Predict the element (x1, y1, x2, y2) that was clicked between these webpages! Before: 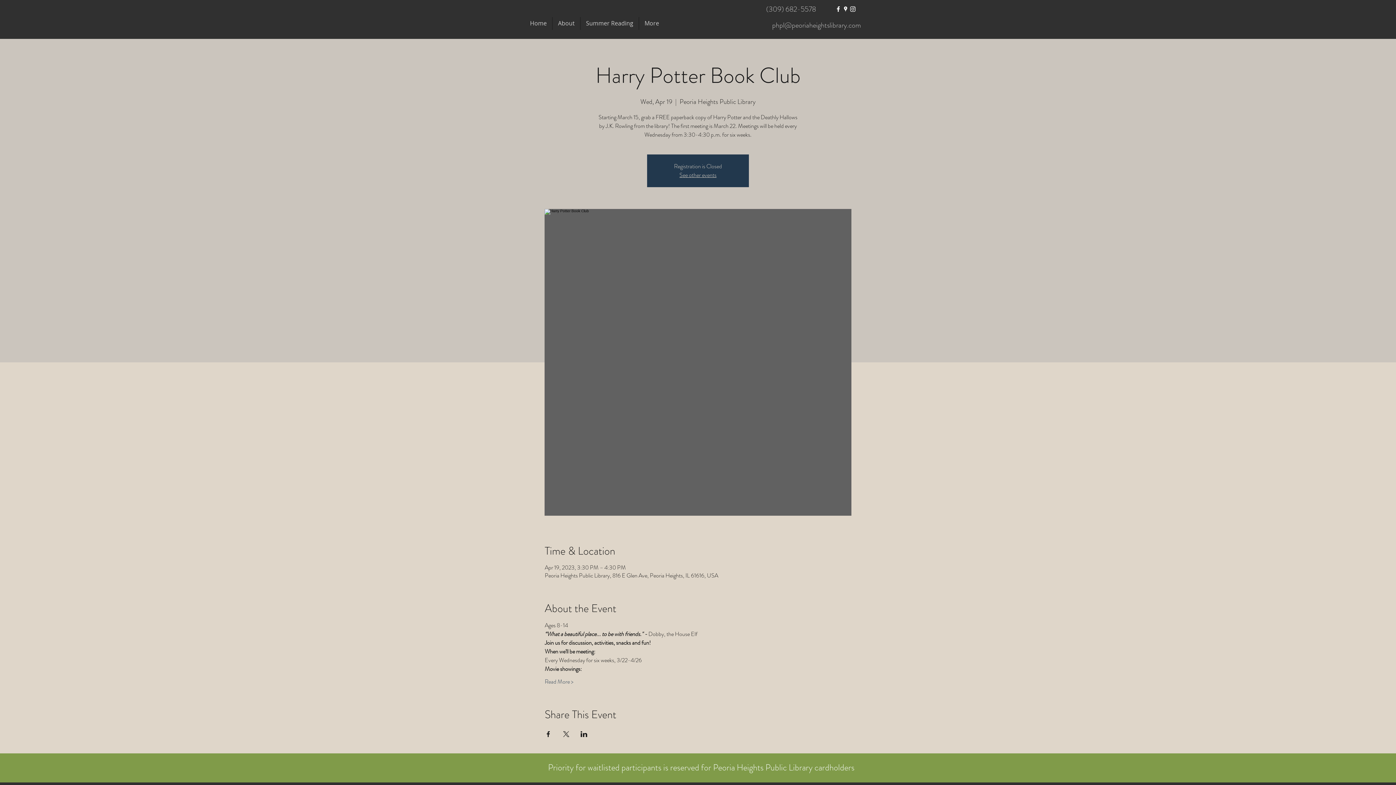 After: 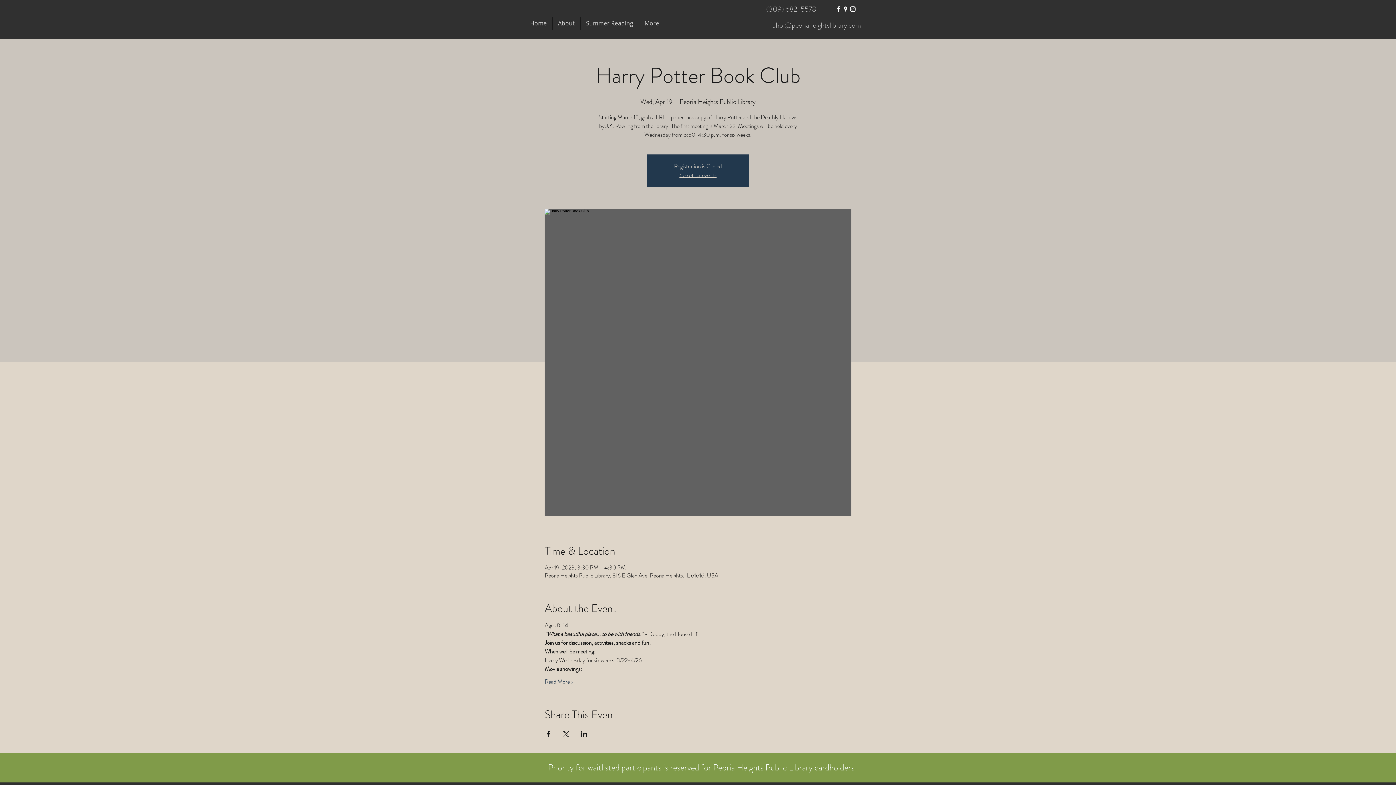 Action: bbox: (842, 5, 849, 12) label: googlePlaces